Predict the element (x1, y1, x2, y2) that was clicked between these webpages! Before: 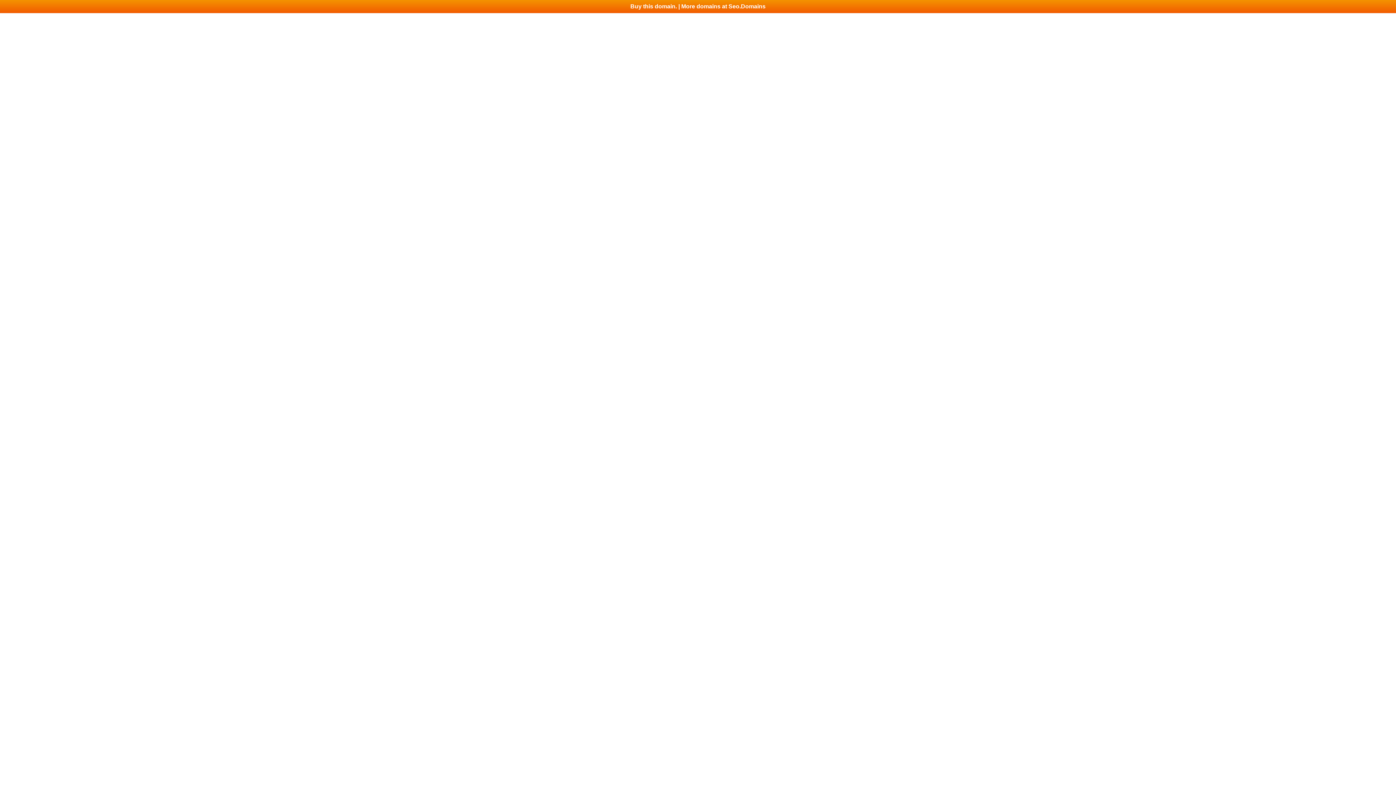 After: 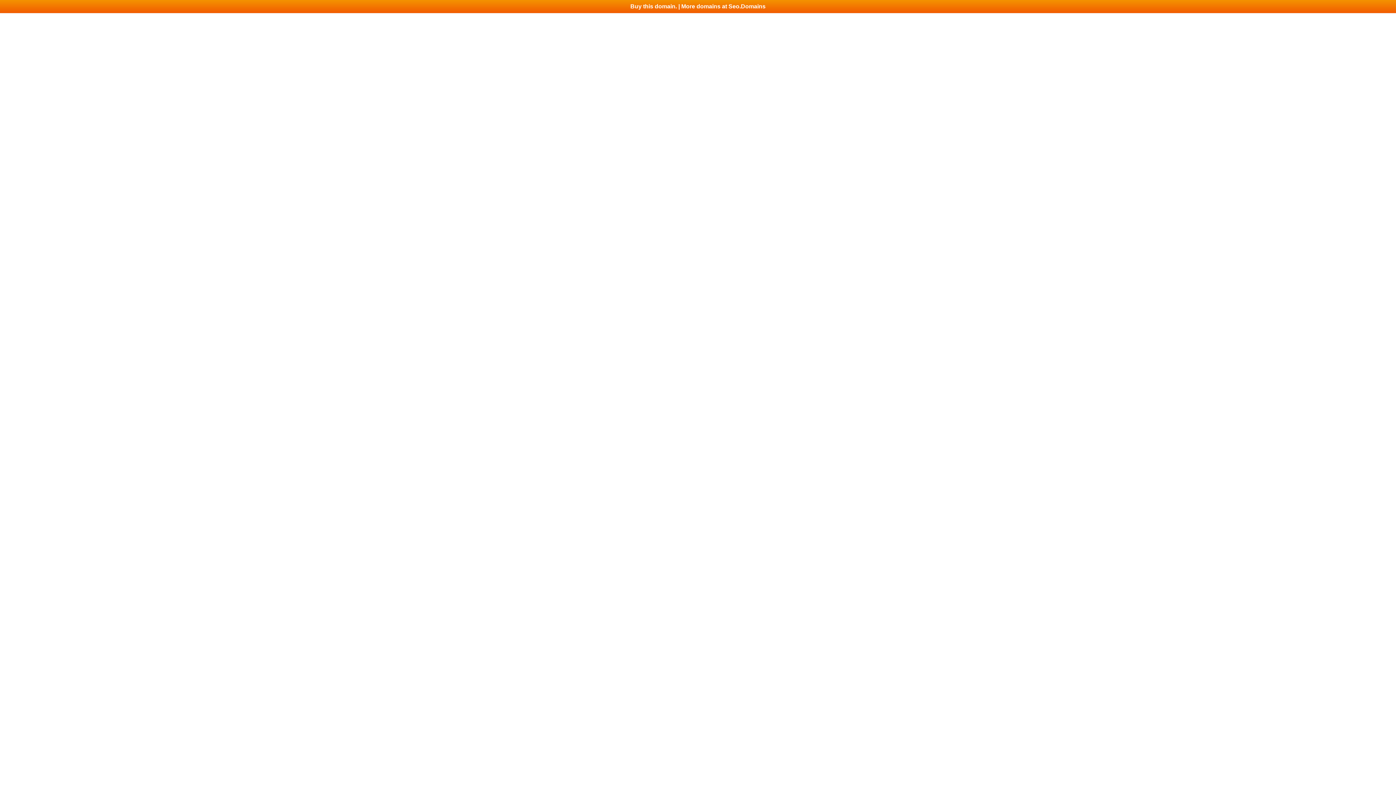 Action: label: Buy this domain. | More domains at Seo.Domains bbox: (0, 0, 1396, 13)